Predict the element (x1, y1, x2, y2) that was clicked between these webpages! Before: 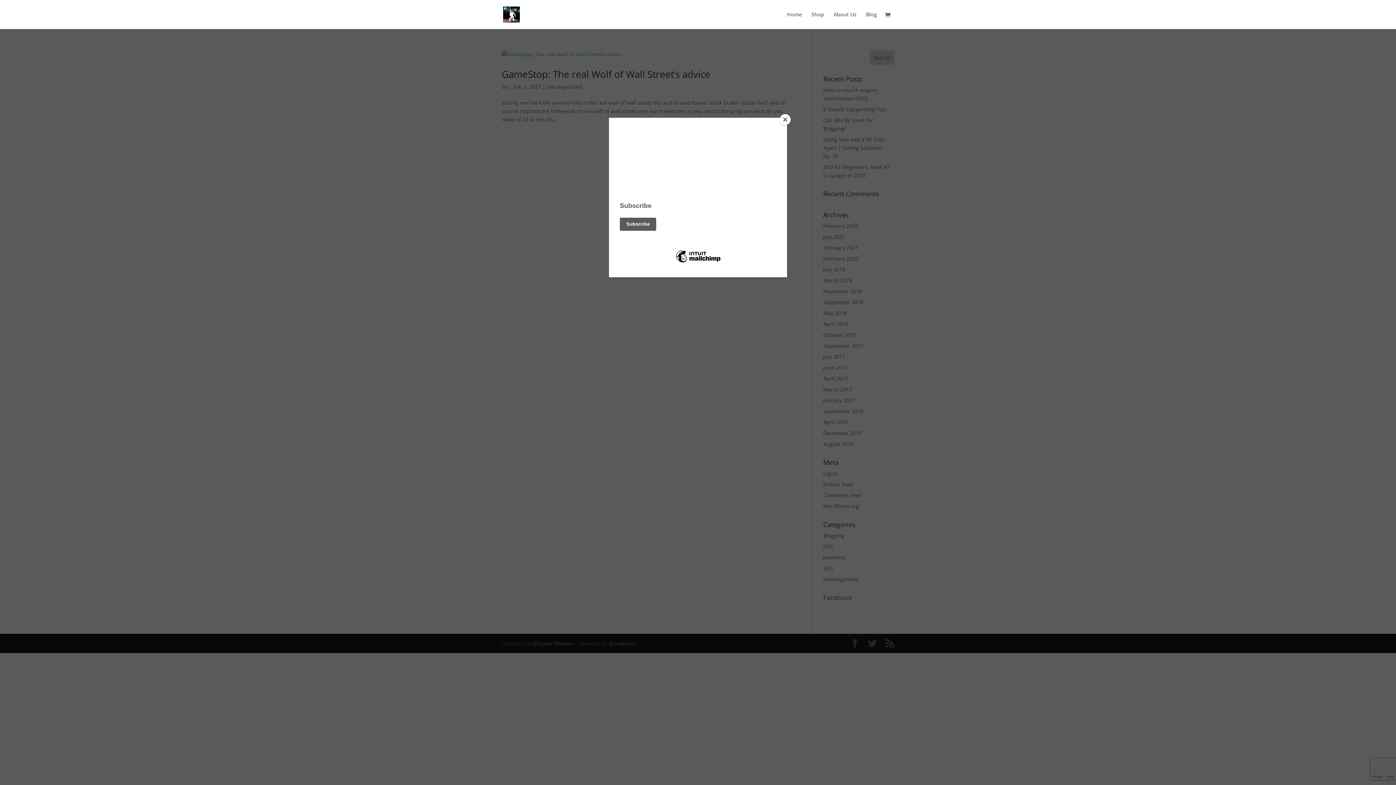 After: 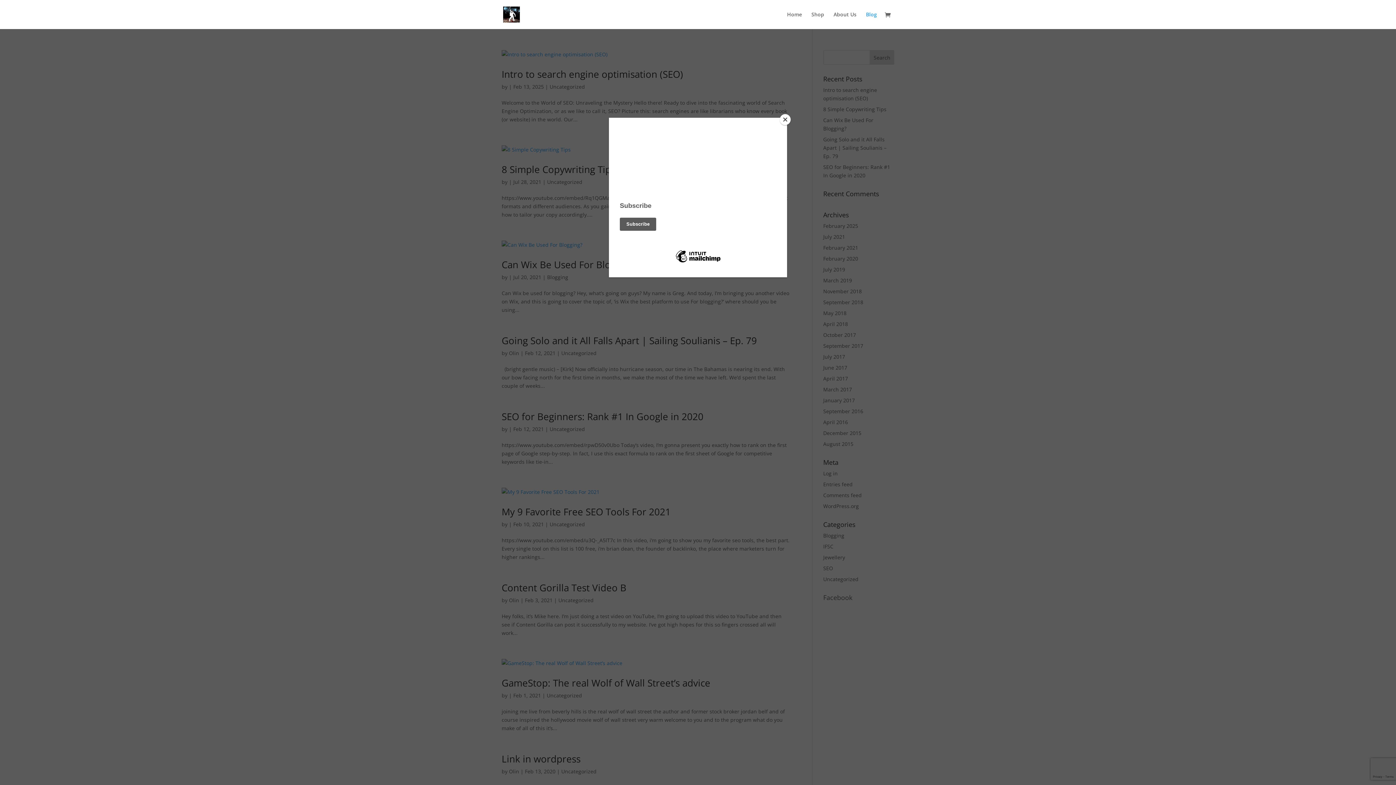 Action: bbox: (866, 12, 877, 29) label: Blog